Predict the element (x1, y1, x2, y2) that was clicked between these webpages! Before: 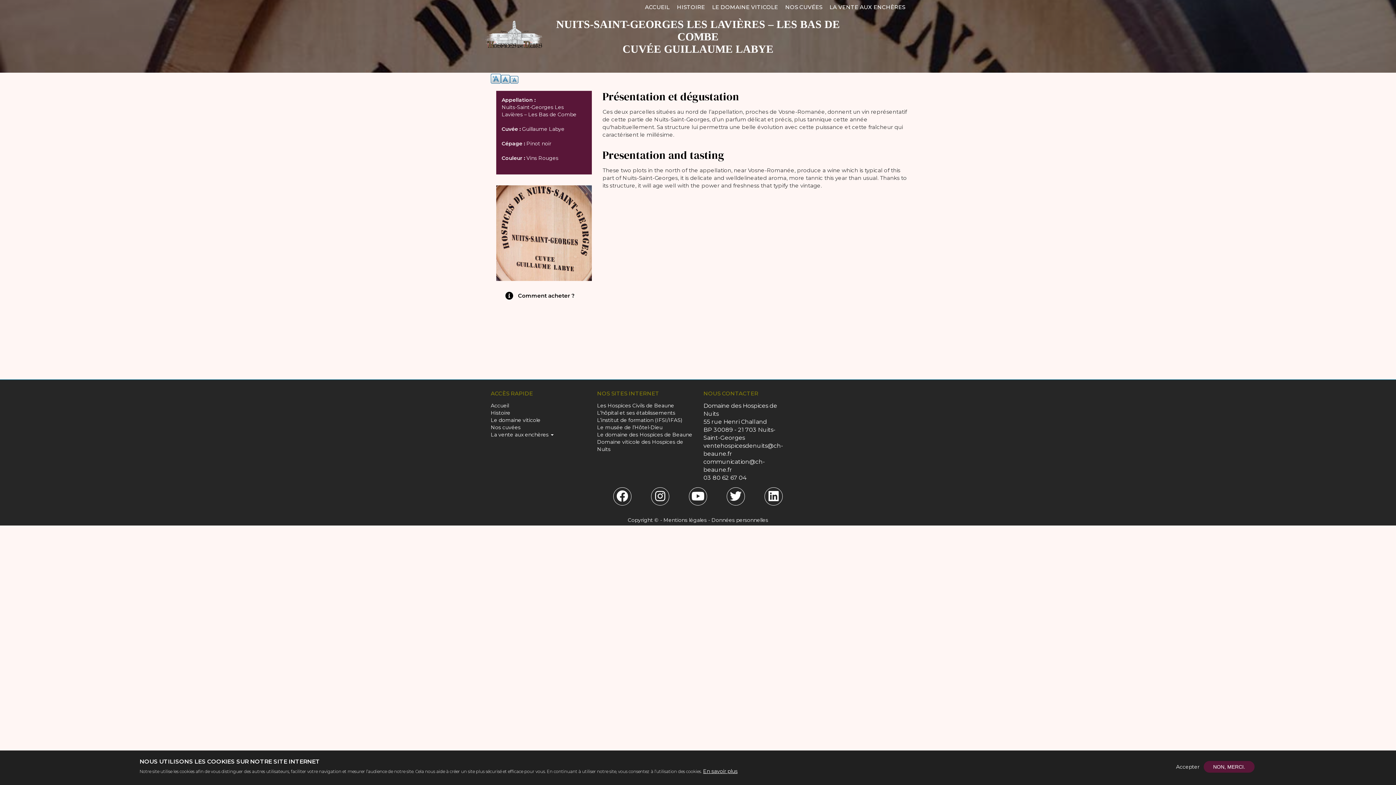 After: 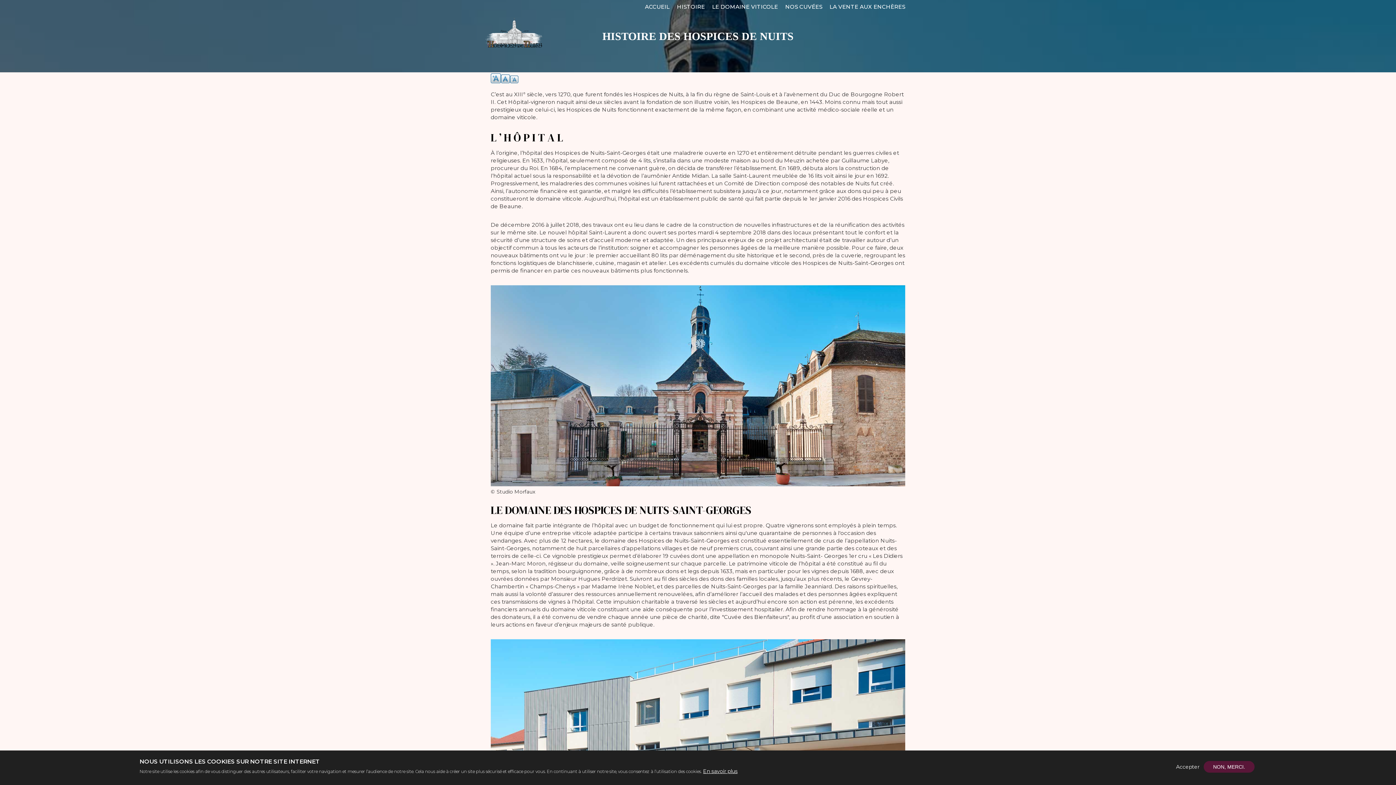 Action: label: Histoire bbox: (490, 409, 586, 416)